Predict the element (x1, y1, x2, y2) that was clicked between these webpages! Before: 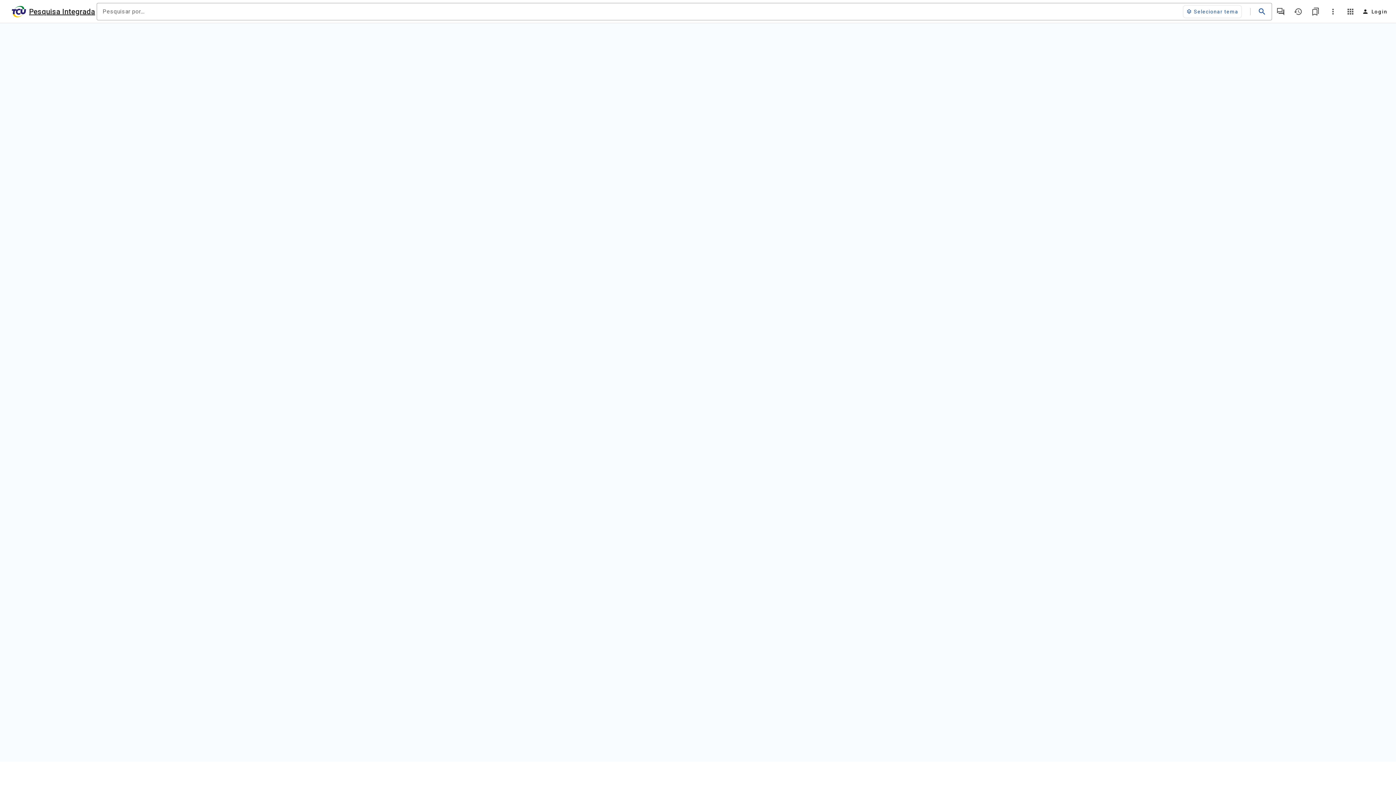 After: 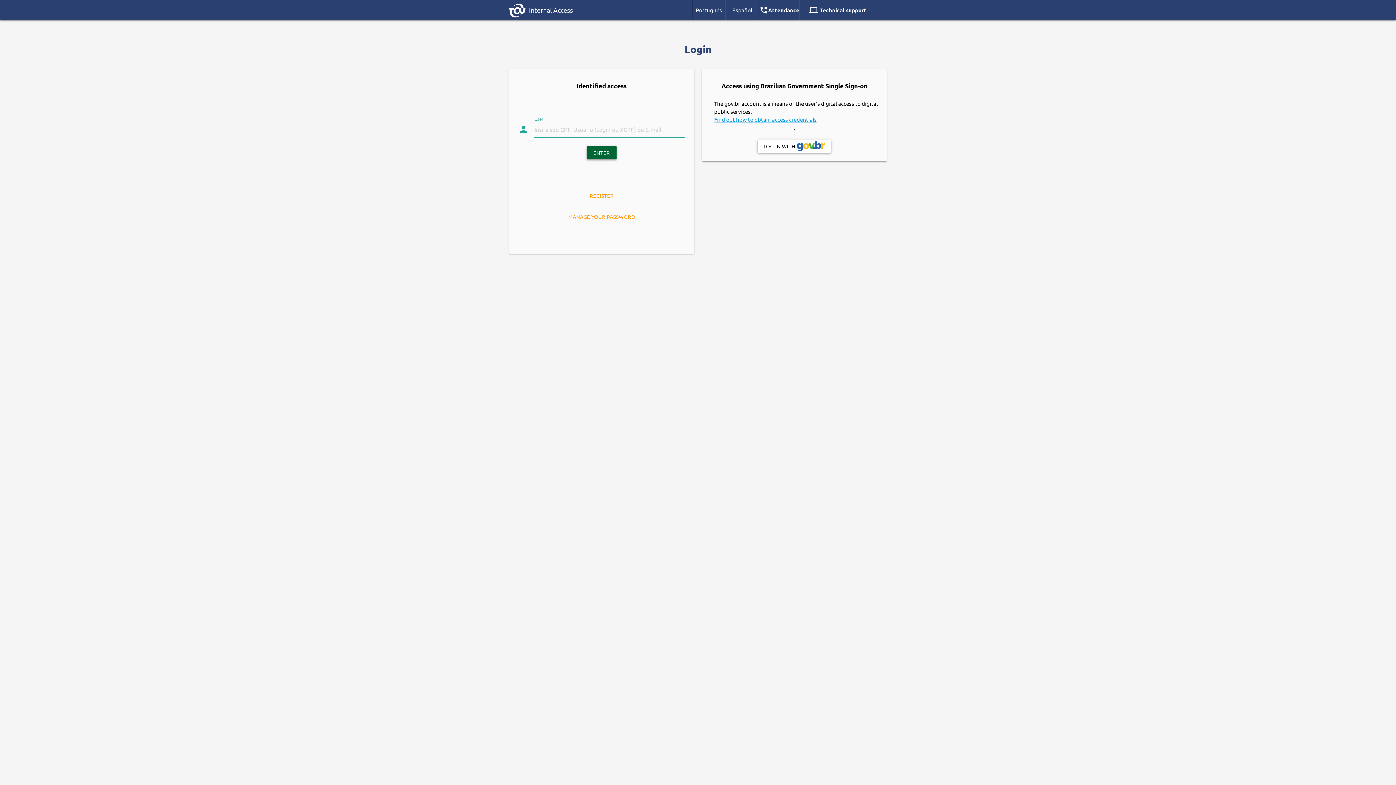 Action: bbox: (1359, 4, 1390, 18) label: person
Login